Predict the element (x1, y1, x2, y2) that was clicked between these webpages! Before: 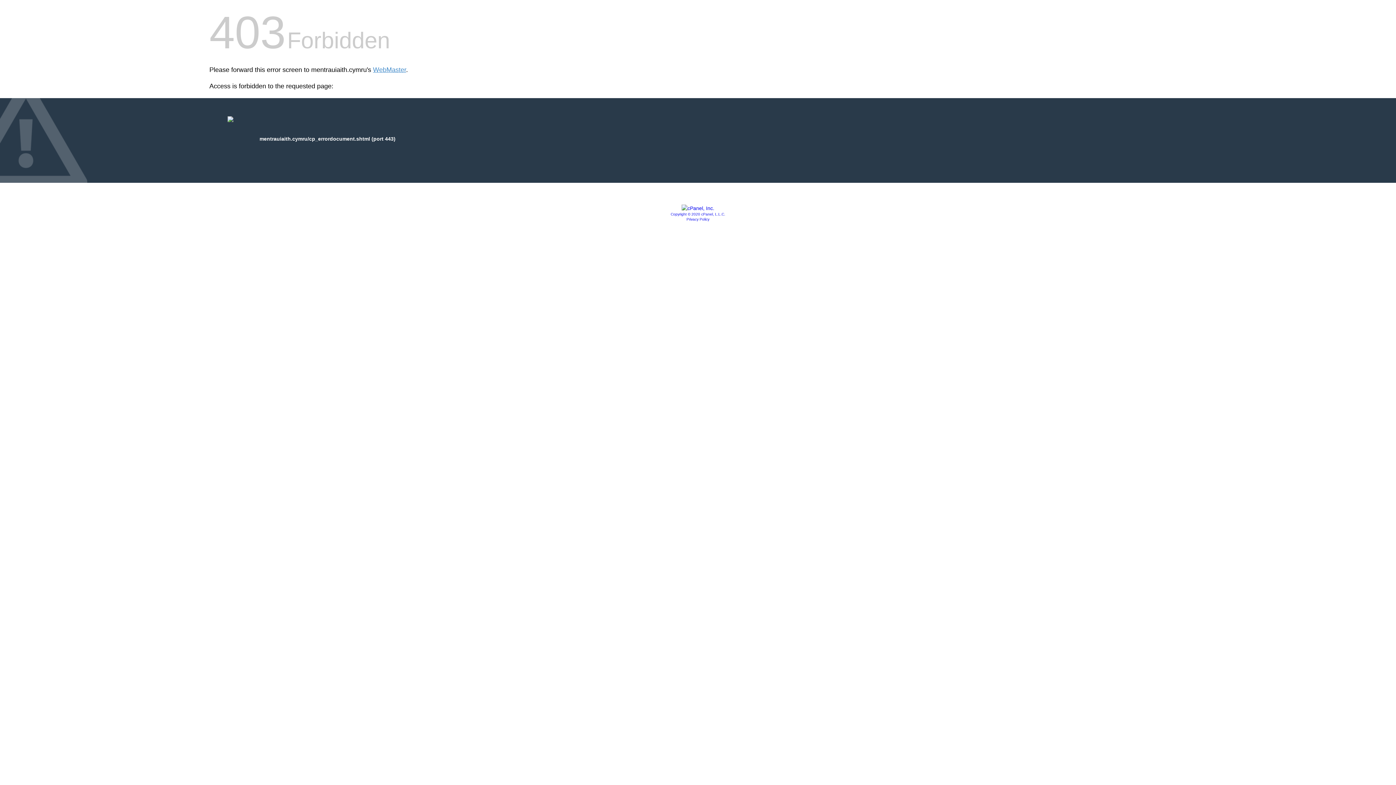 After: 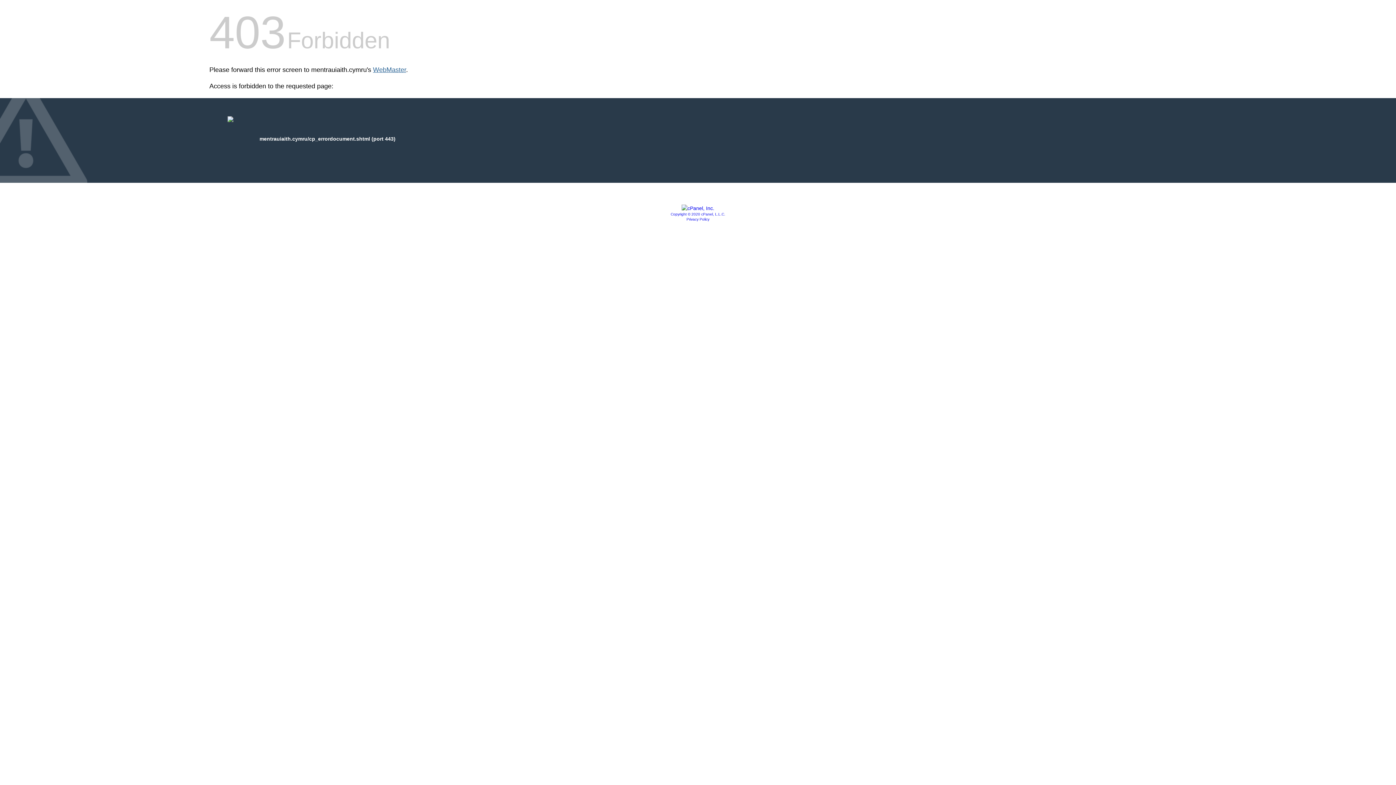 Action: label: WebMaster bbox: (373, 66, 406, 73)